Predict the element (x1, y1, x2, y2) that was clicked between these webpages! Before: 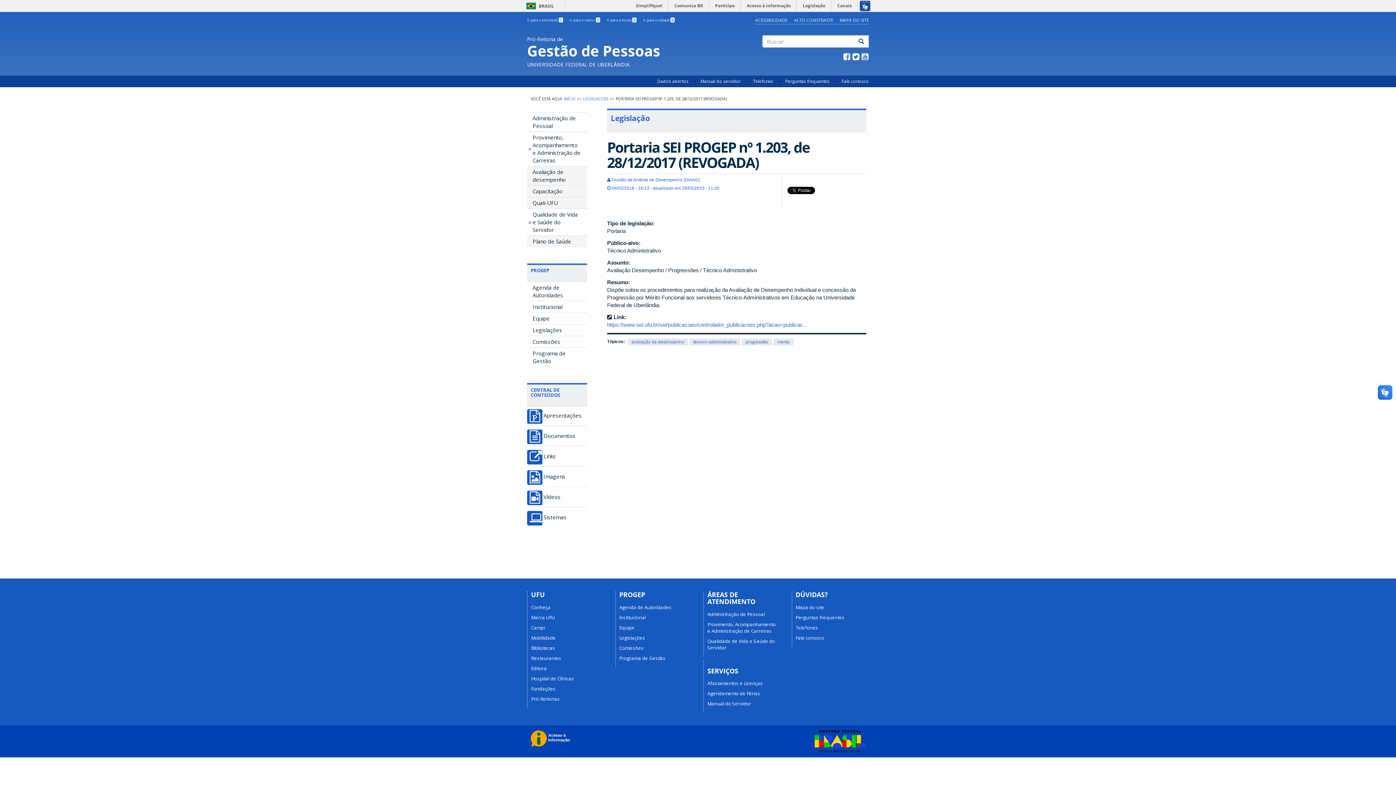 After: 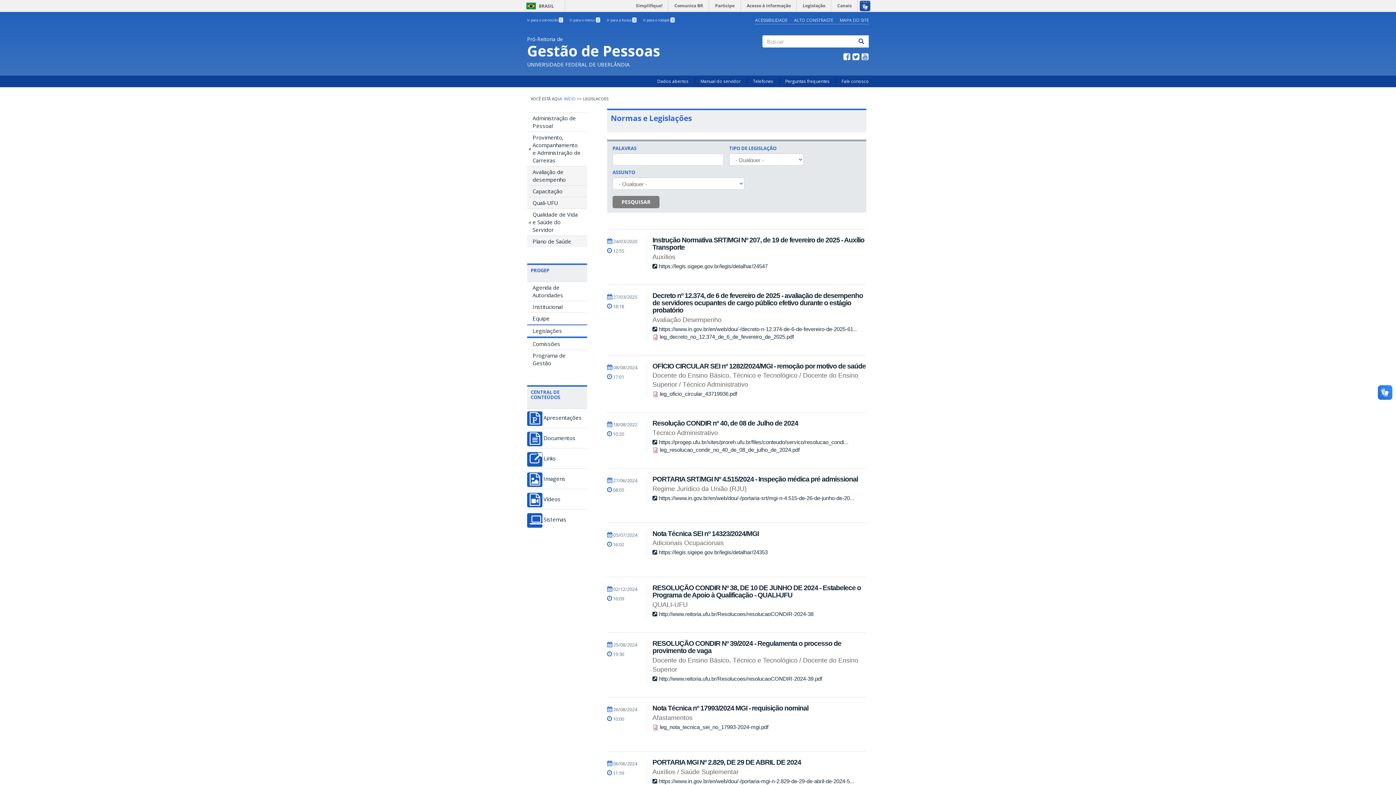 Action: label: Legislações bbox: (619, 632, 689, 643)